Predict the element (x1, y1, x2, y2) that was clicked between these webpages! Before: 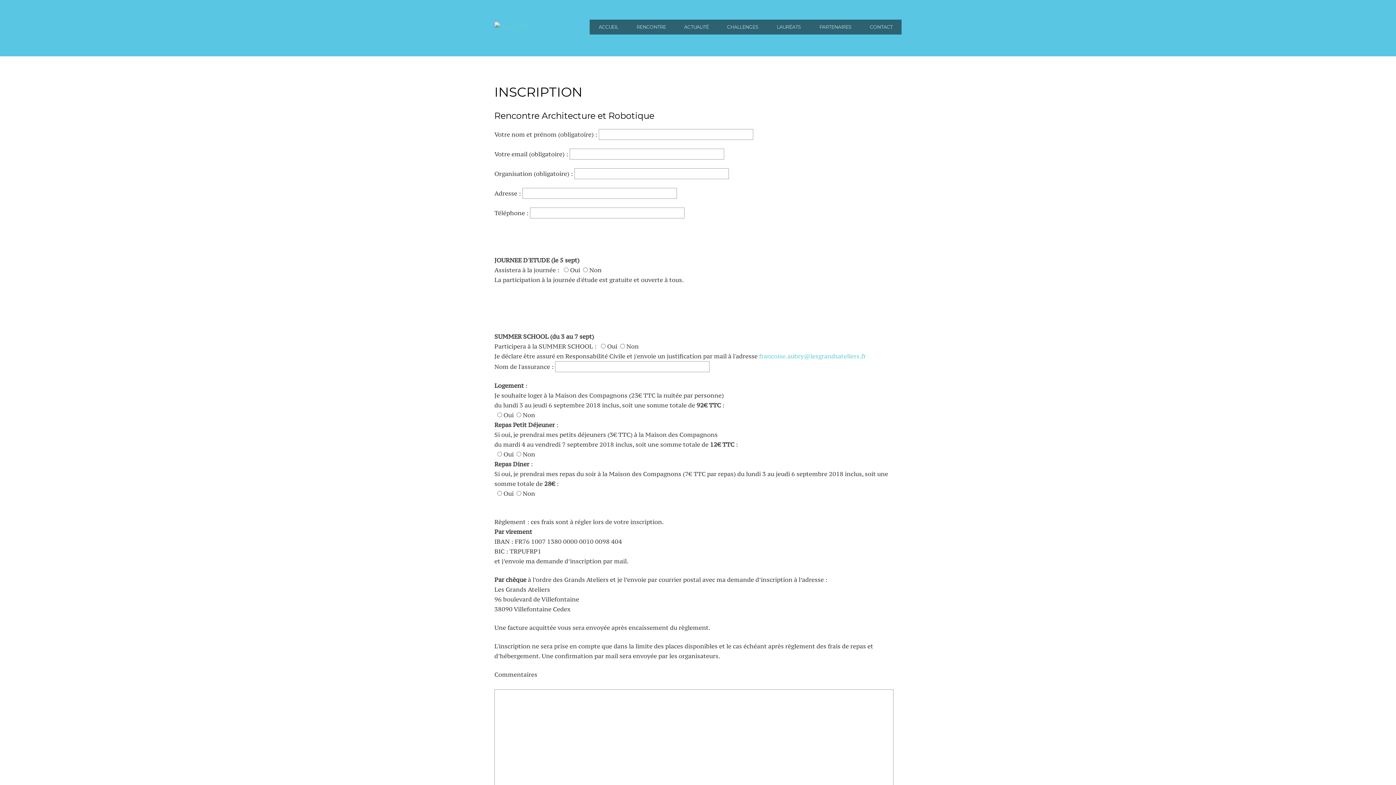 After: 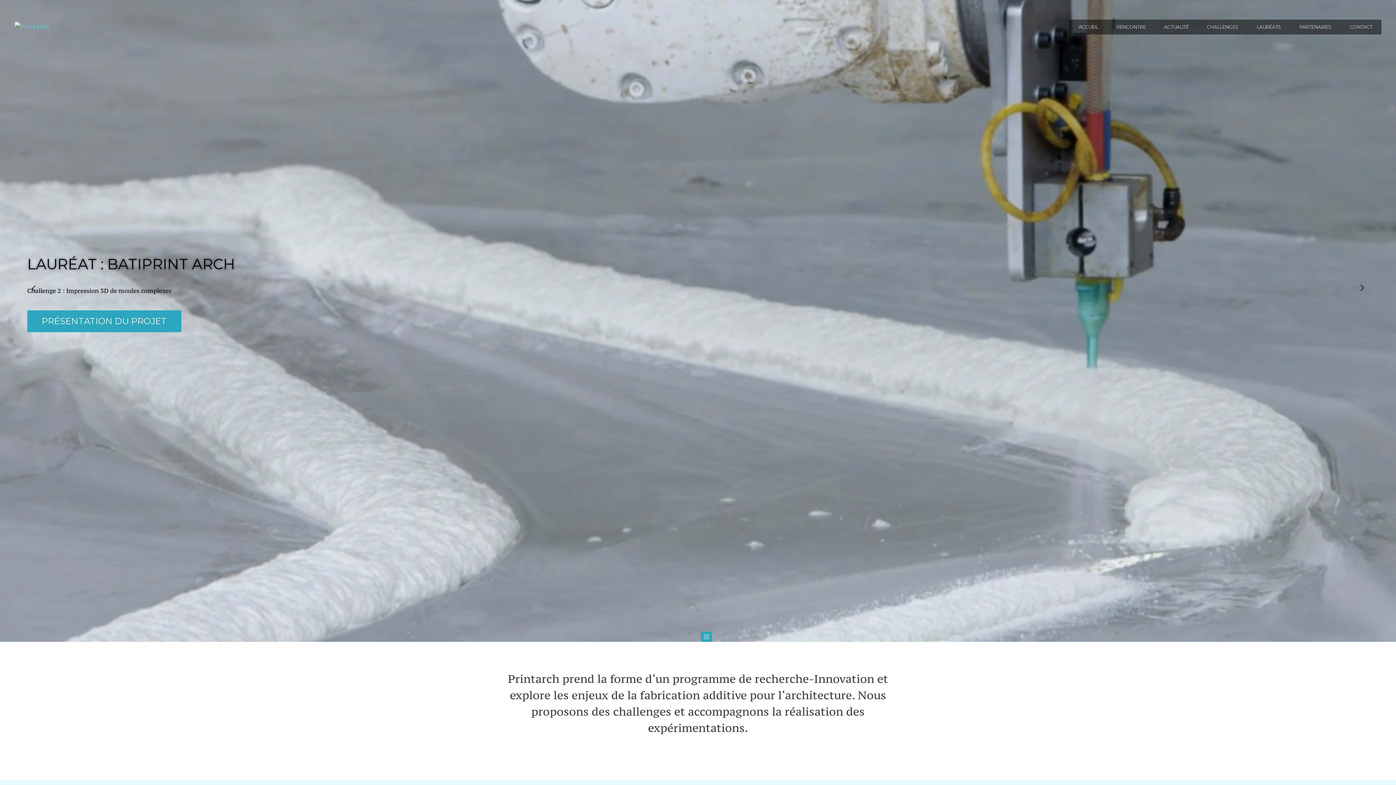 Action: bbox: (494, 22, 529, 30)